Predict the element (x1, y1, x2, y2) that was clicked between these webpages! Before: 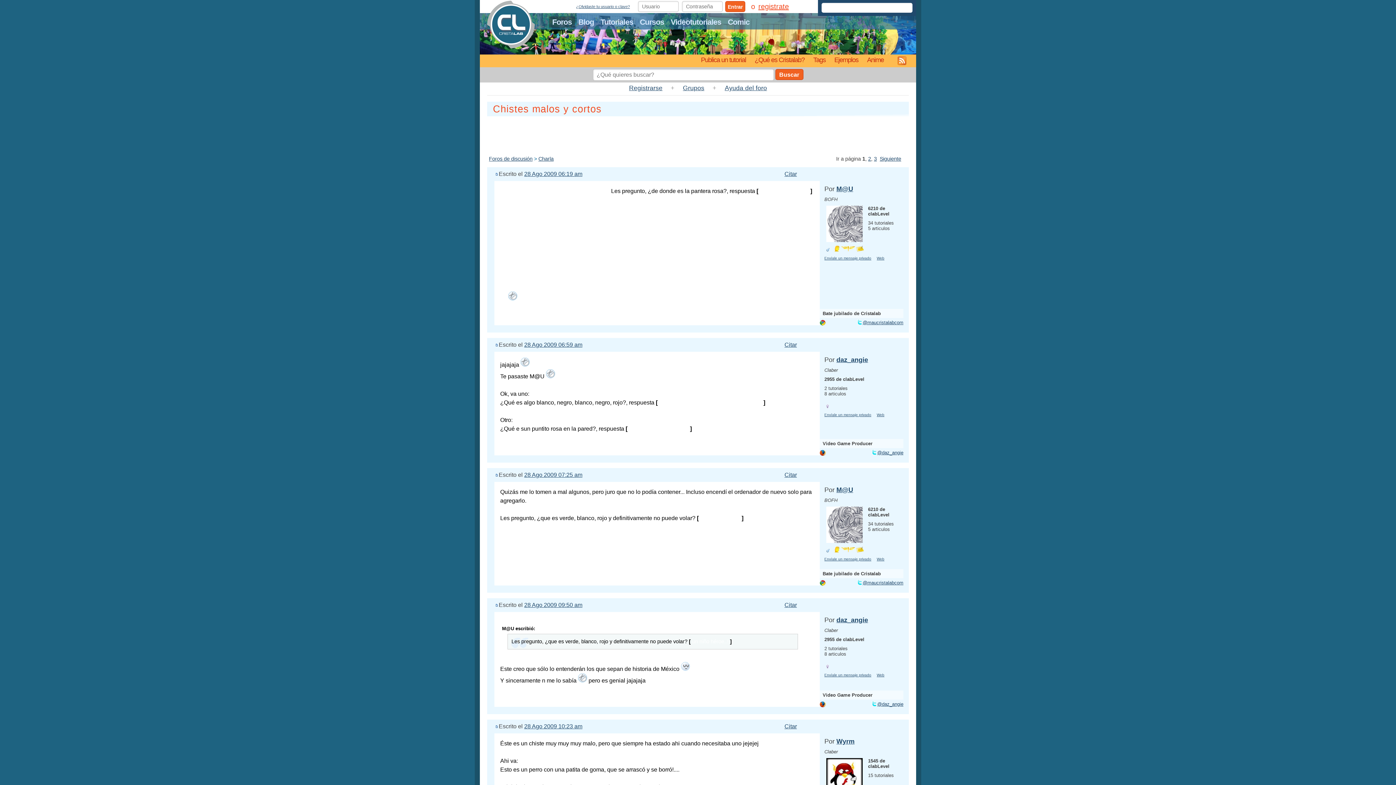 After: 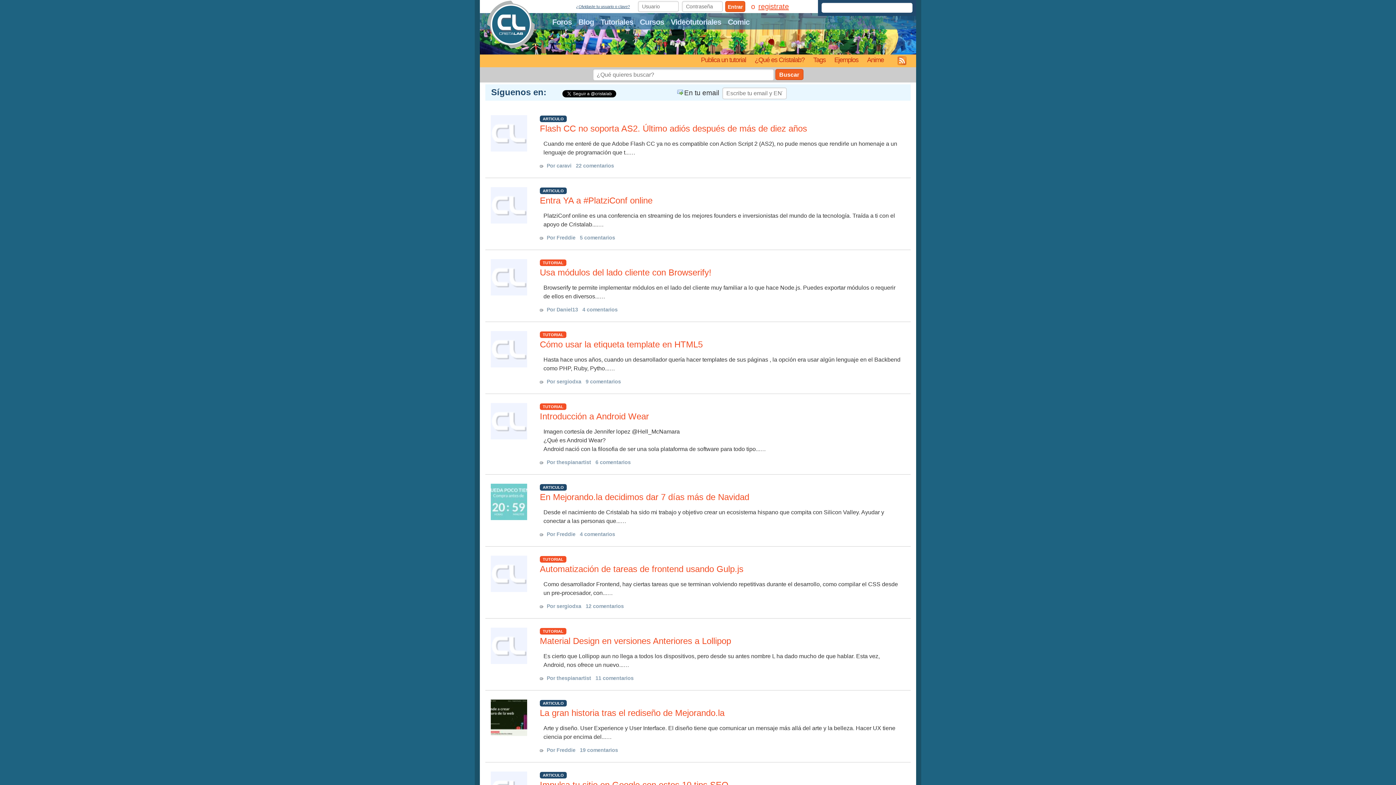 Action: bbox: (487, 0, 534, 49)